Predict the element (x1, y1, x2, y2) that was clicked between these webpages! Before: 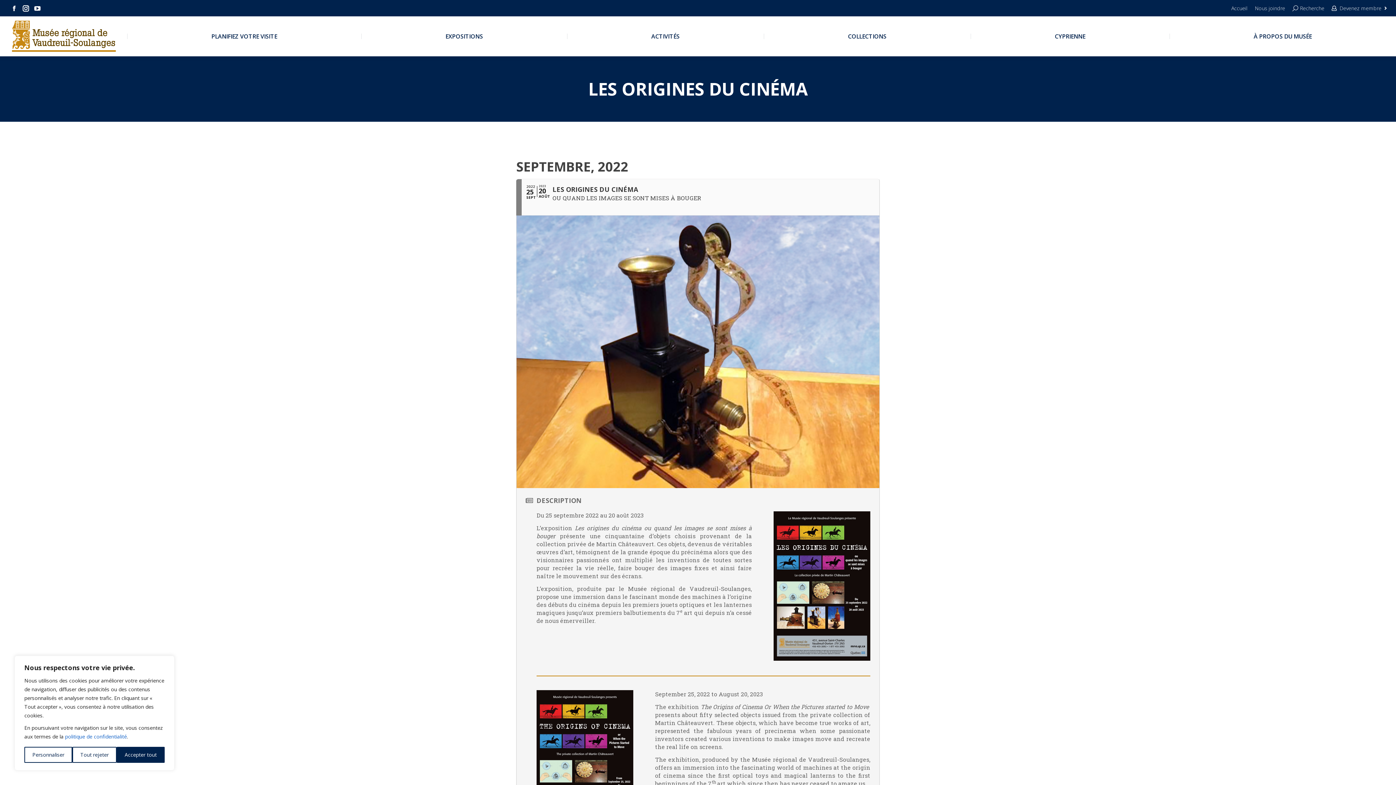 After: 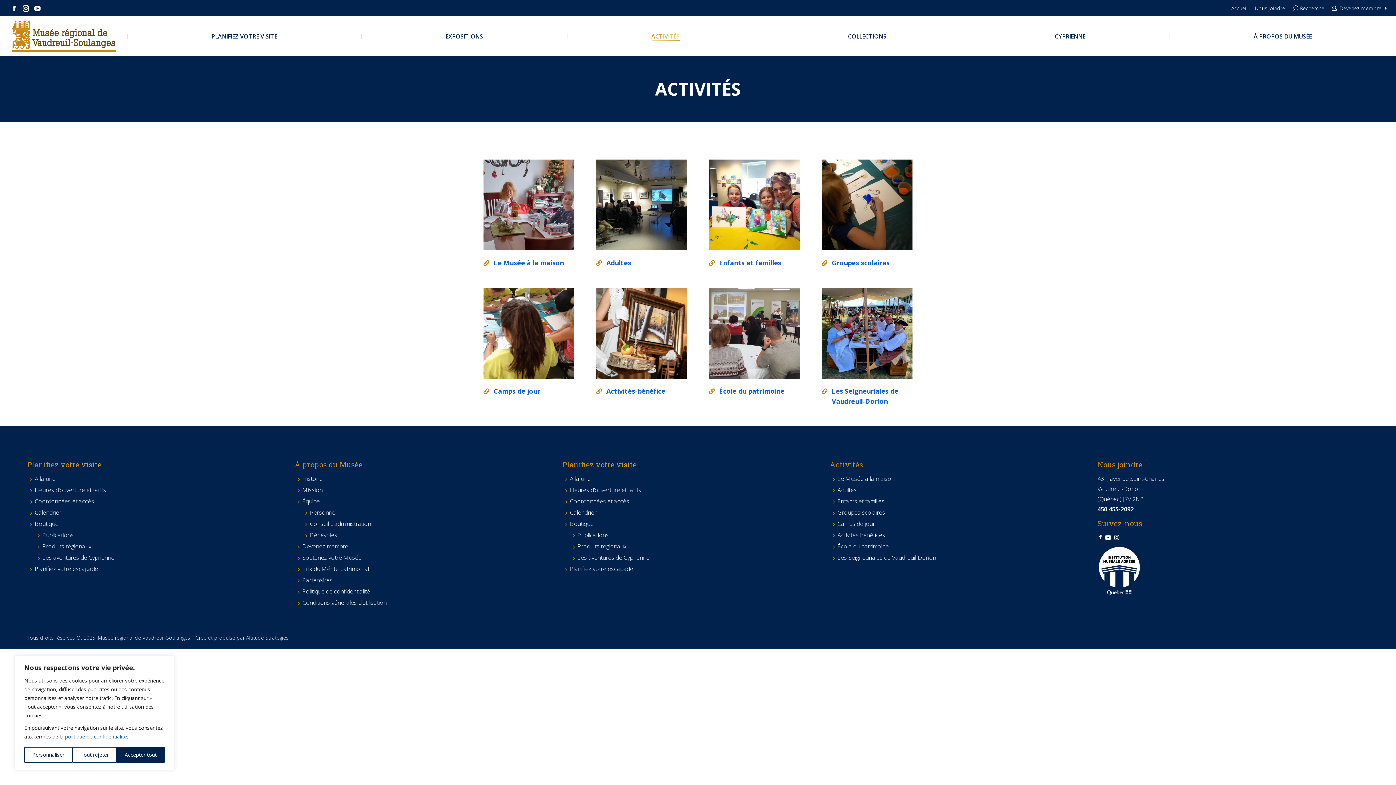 Action: label: ACTIVITÉS bbox: (568, 18, 763, 54)